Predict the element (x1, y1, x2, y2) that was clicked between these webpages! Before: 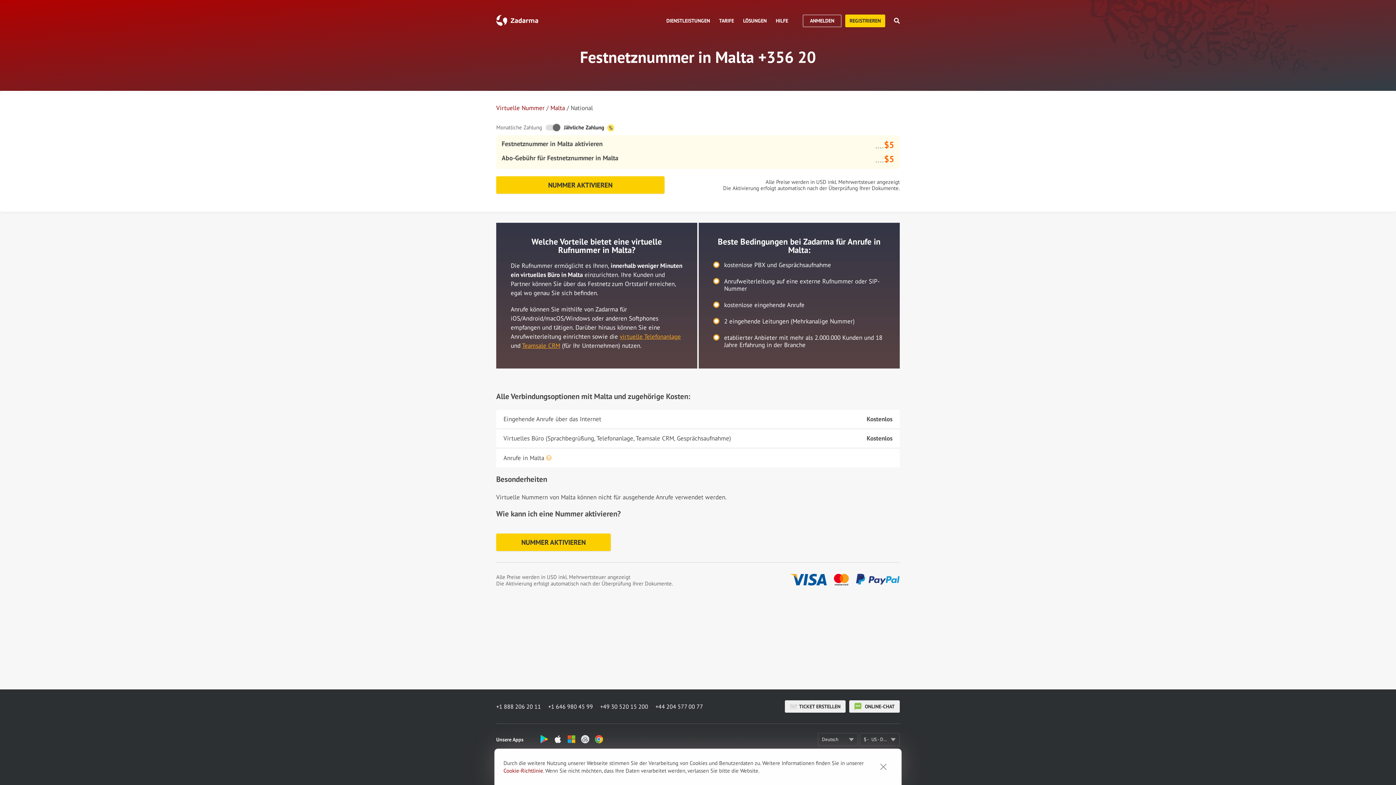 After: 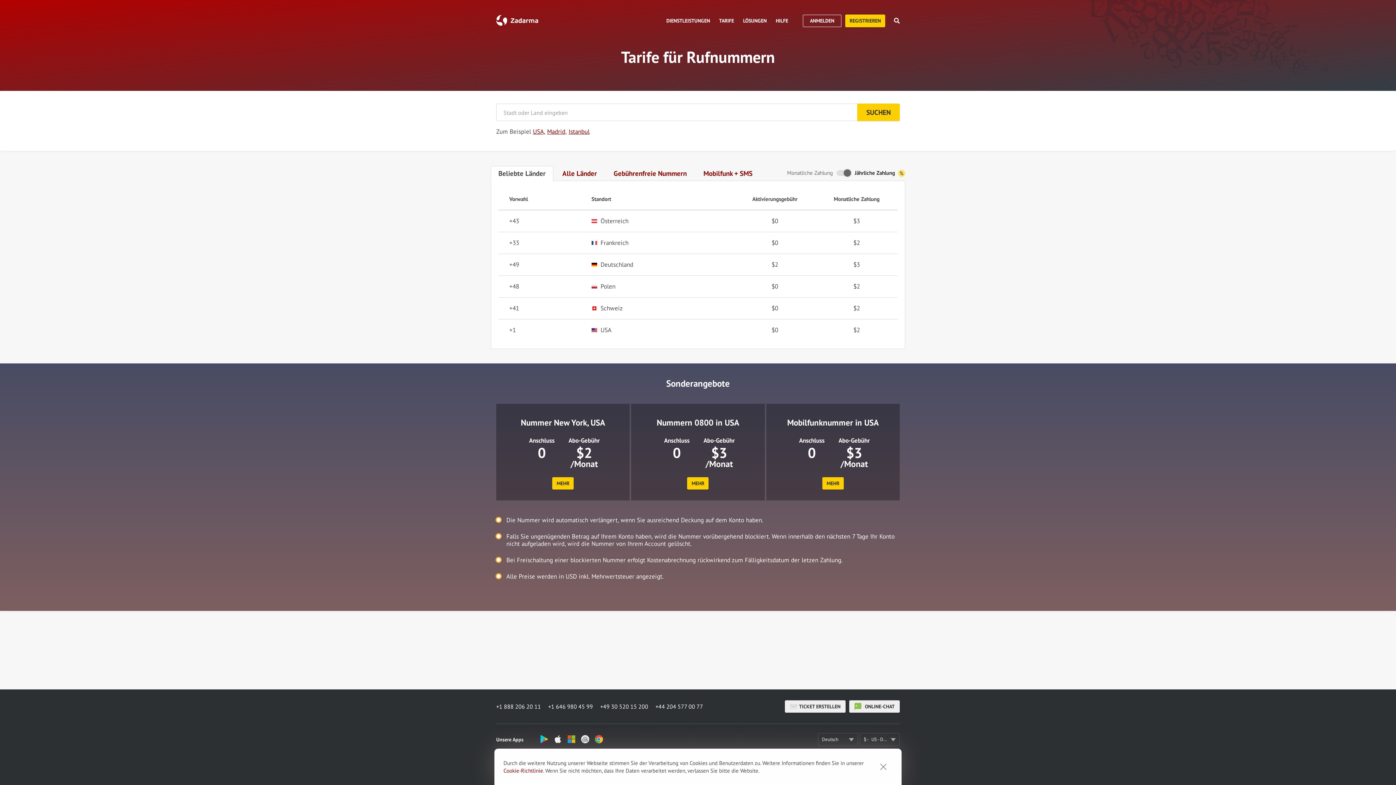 Action: bbox: (496, 104, 544, 112) label: Virtuelle Nummer